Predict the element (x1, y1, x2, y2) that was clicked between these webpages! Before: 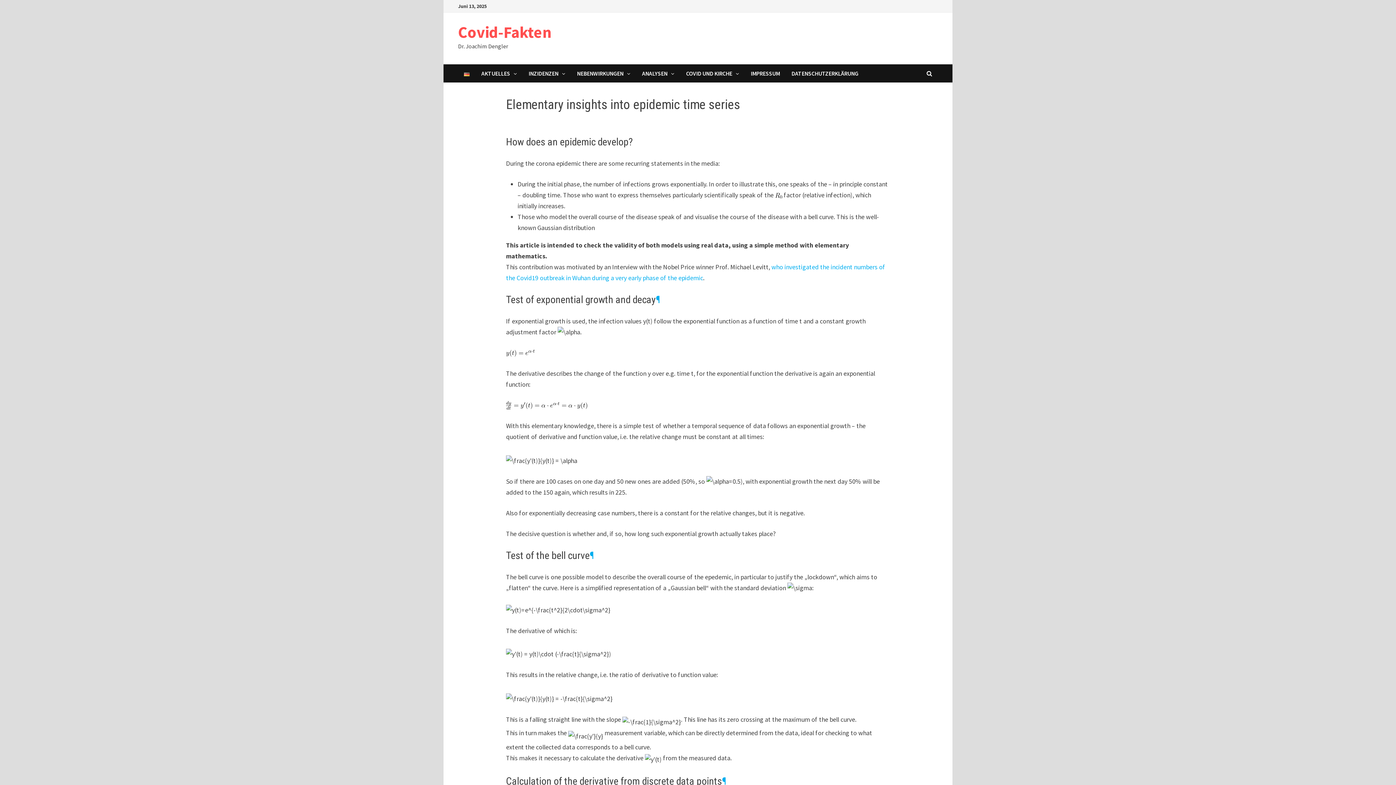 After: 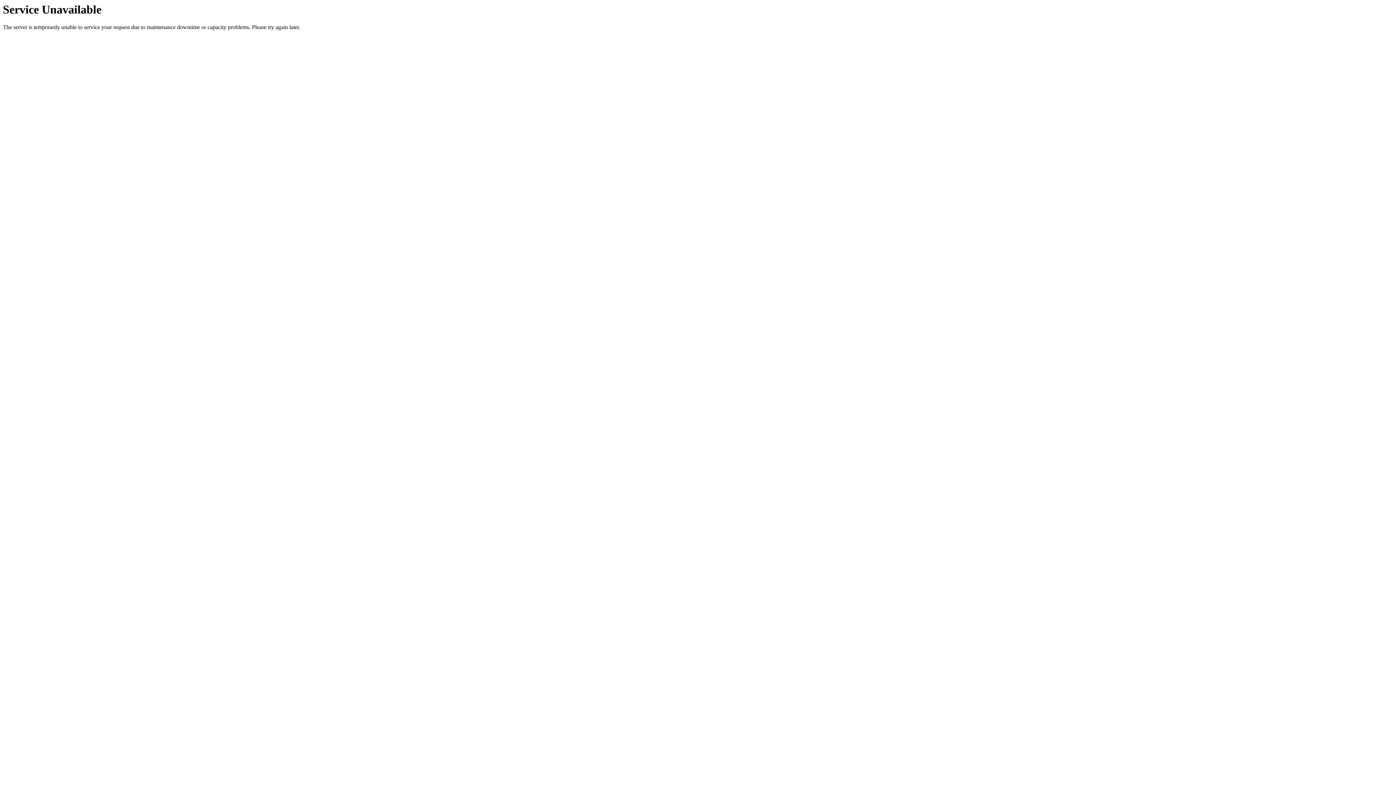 Action: bbox: (475, 64, 522, 82) label: AKTUELLES